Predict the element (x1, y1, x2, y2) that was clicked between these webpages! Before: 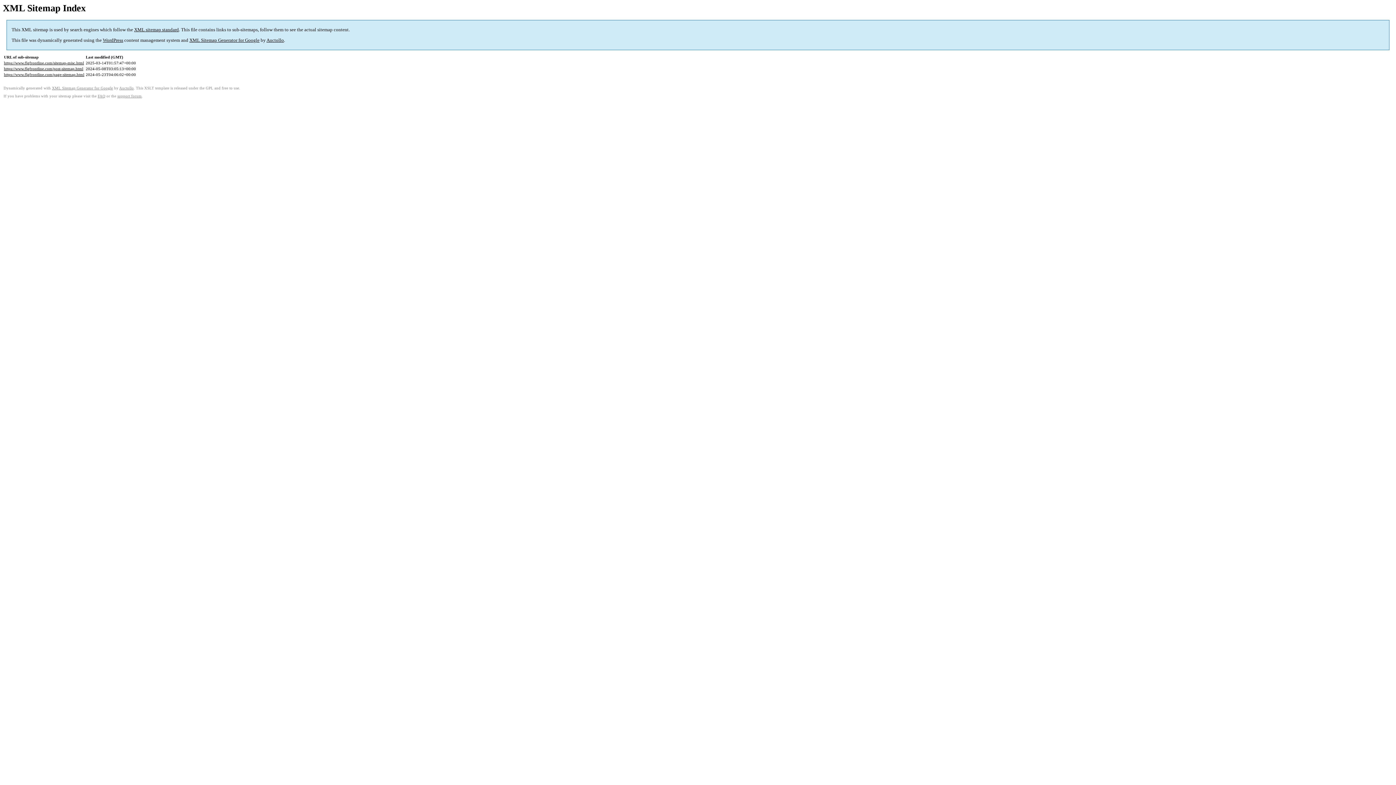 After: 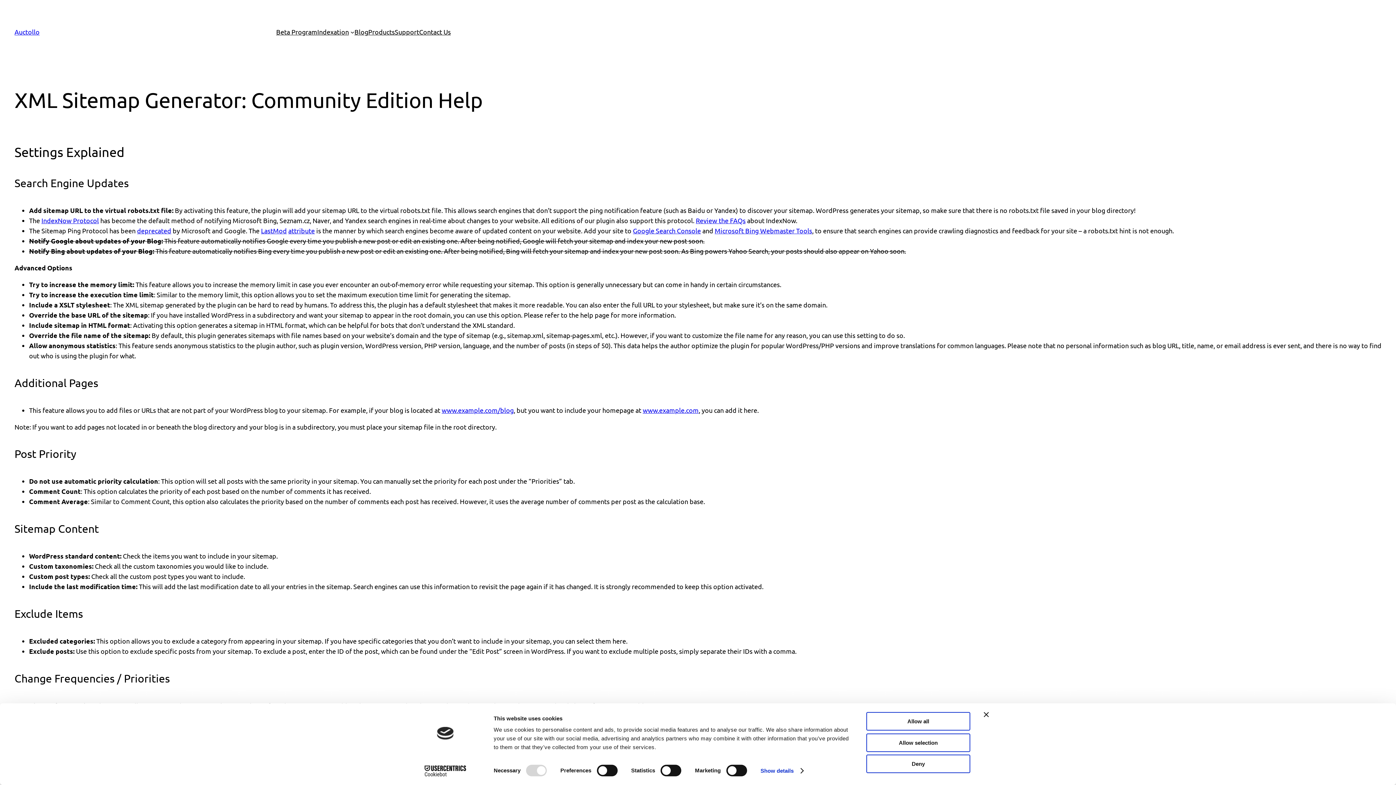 Action: bbox: (97, 94, 105, 98) label: FAQ